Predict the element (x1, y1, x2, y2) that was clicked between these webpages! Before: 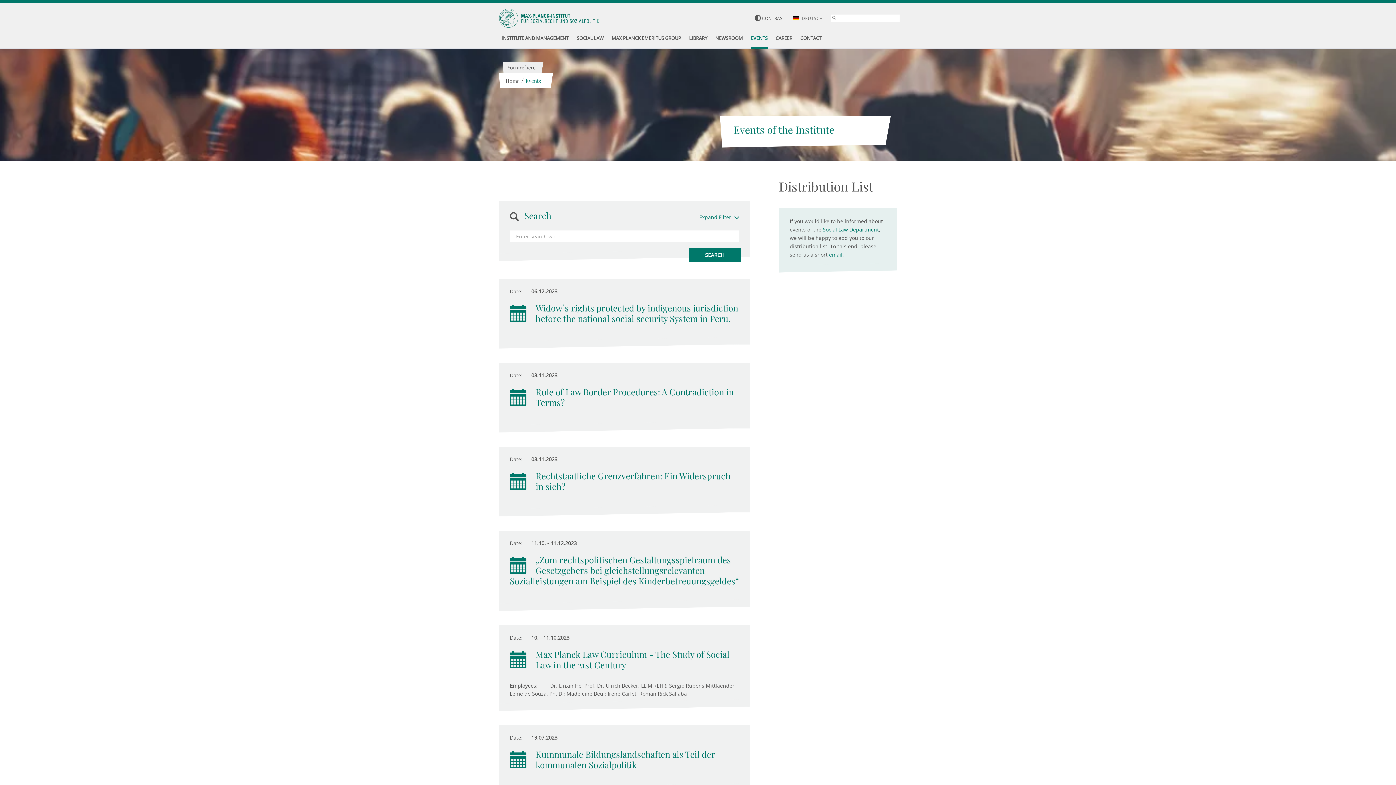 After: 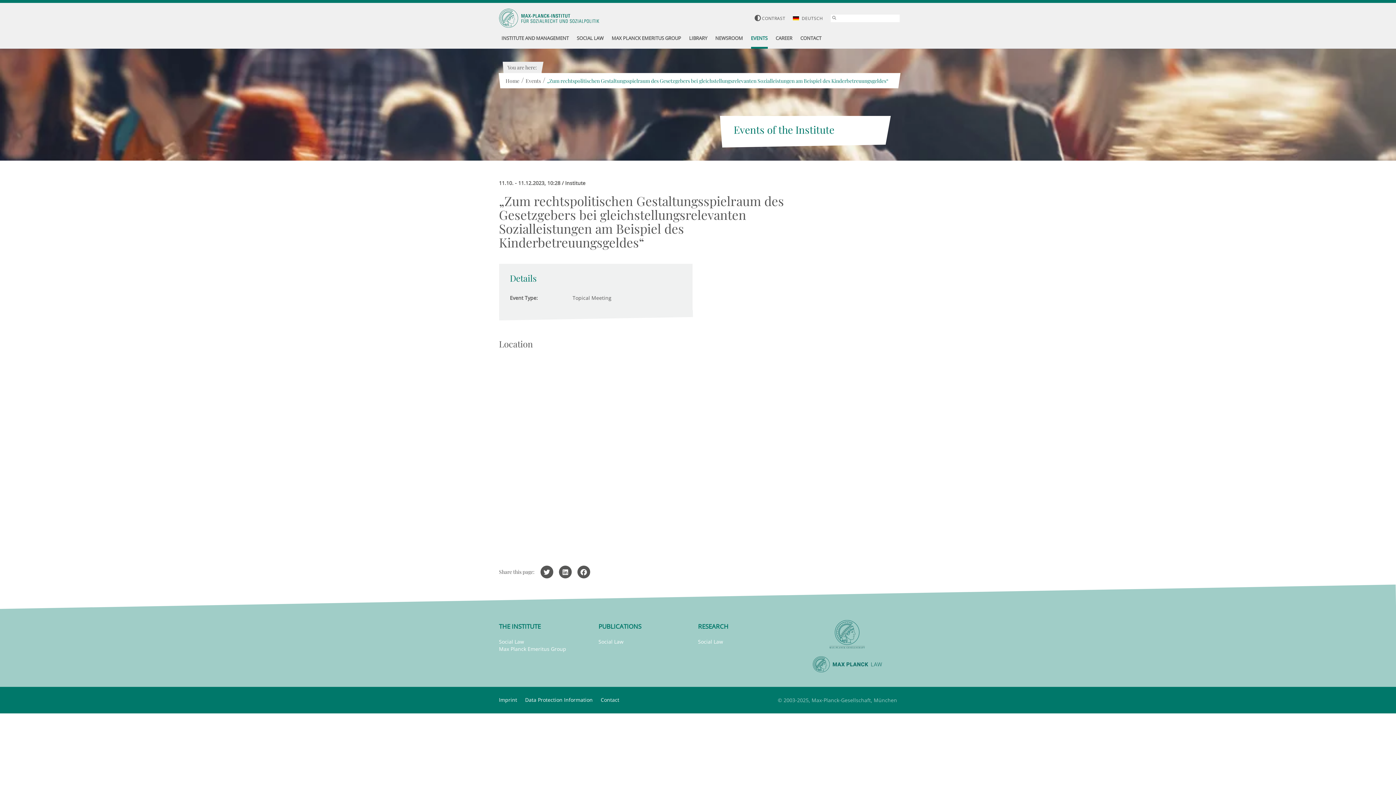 Action: label: „Zum rechtspolitischen Gestaltungsspielraum des Gesetzgebers bei gleichstellungsrelevanten Sozialleistungen am Beispiel des Kinderbetreuungsgeldes“ bbox: (510, 554, 739, 586)